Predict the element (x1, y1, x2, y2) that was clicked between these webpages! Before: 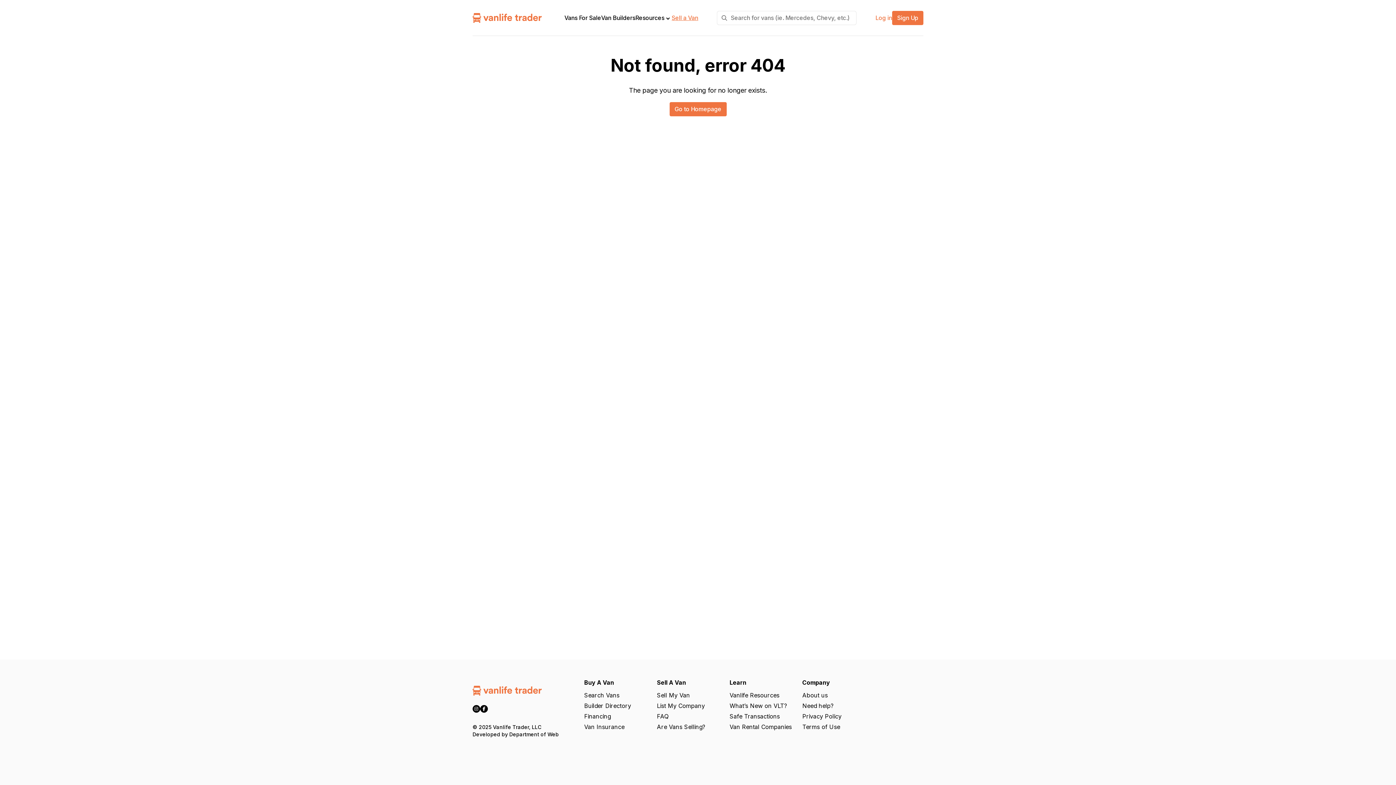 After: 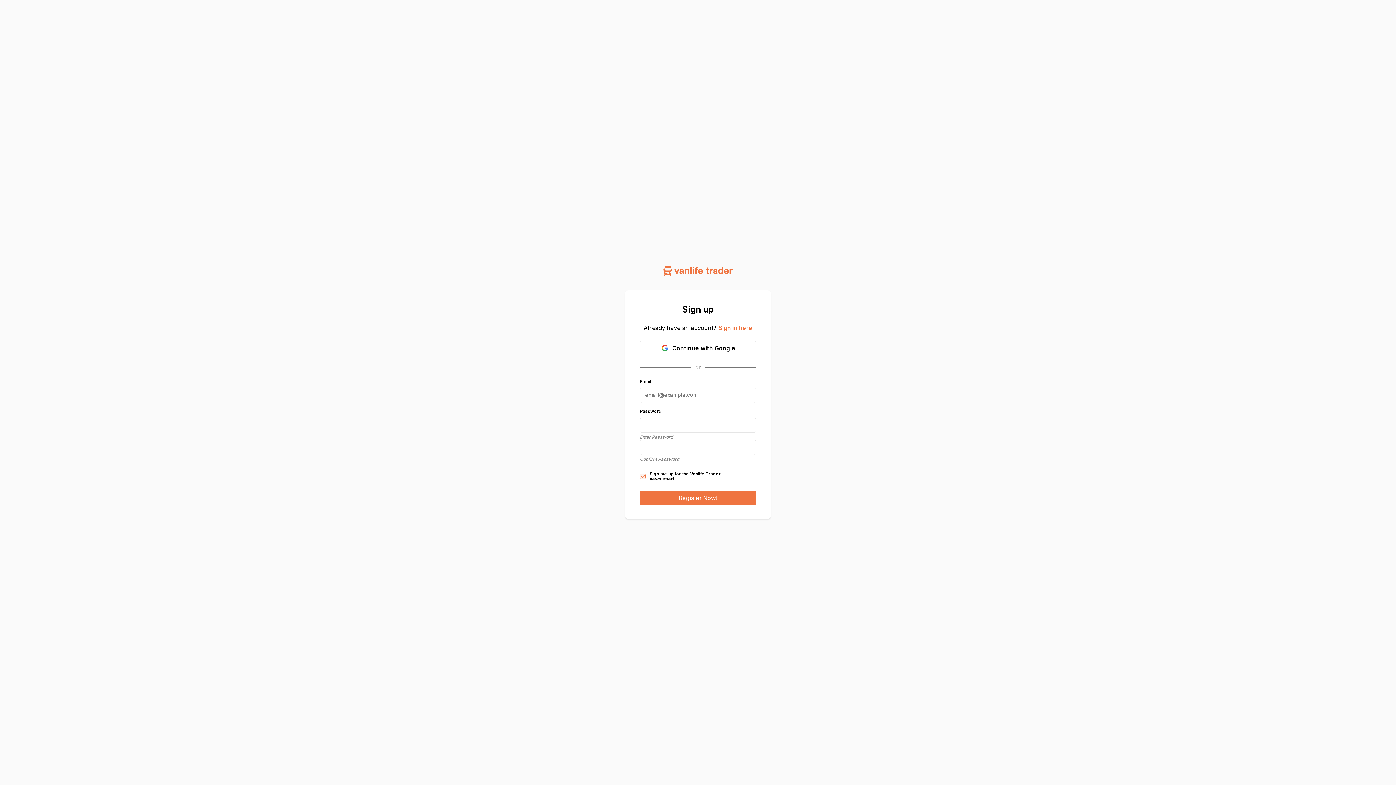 Action: label: Sign Up bbox: (897, 14, 918, 21)